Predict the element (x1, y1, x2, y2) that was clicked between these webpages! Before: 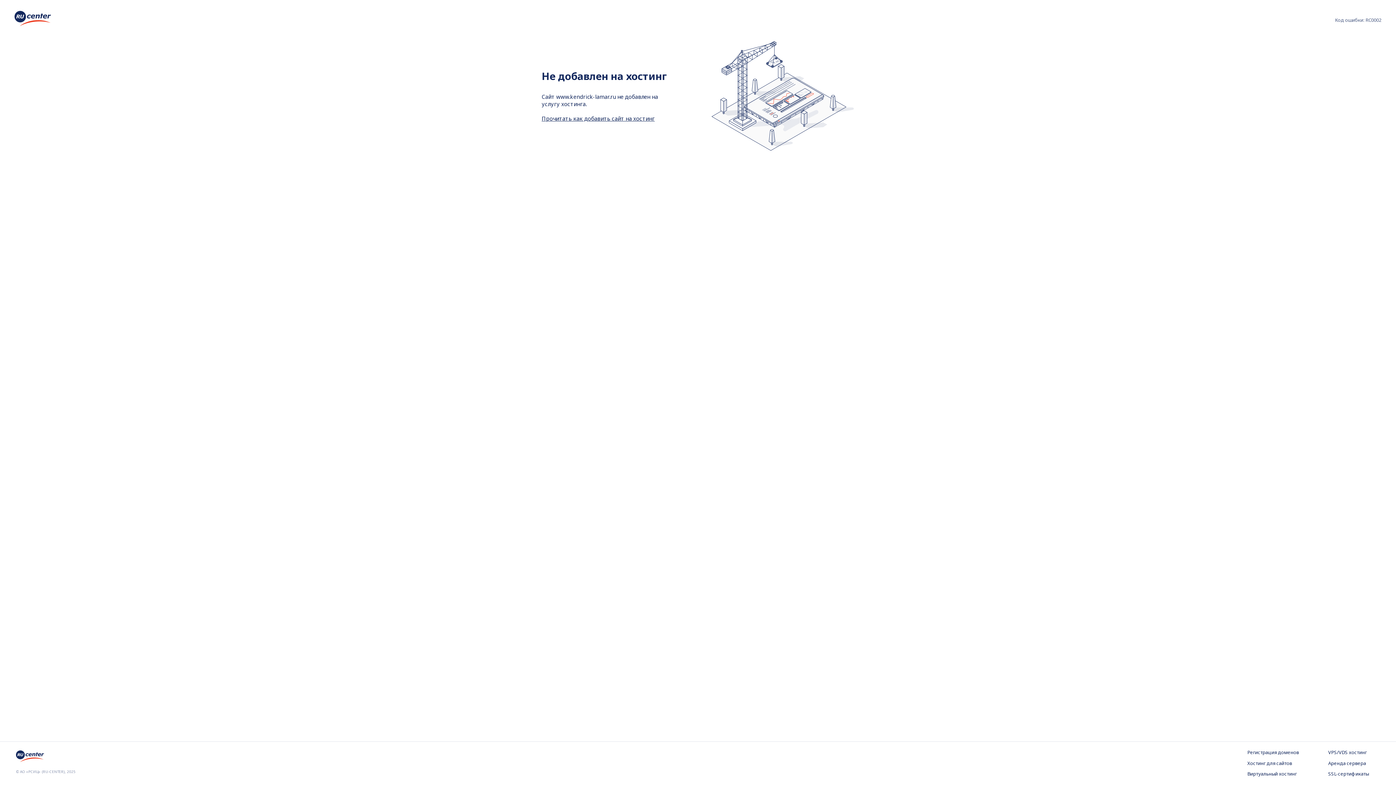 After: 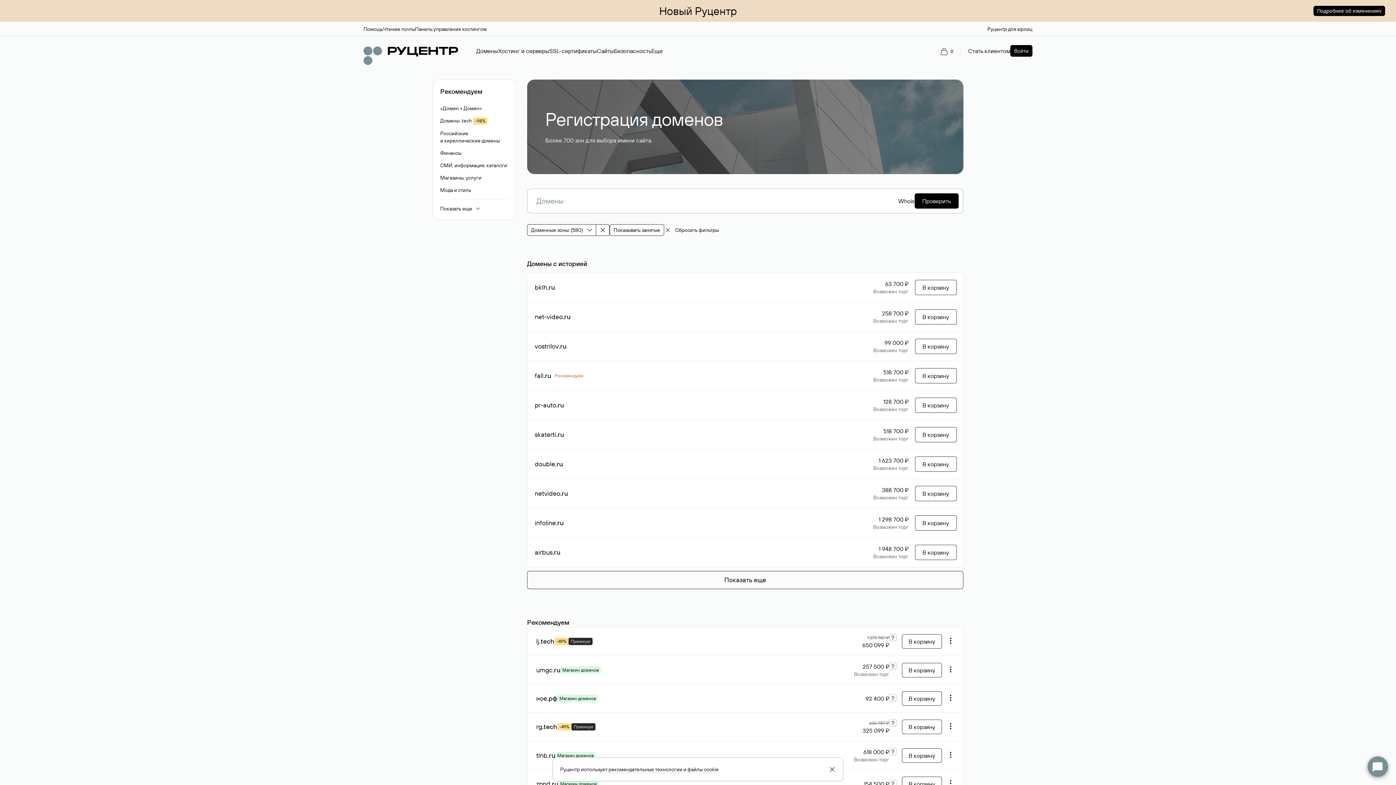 Action: bbox: (1247, 749, 1299, 756) label: Регистрация доменов